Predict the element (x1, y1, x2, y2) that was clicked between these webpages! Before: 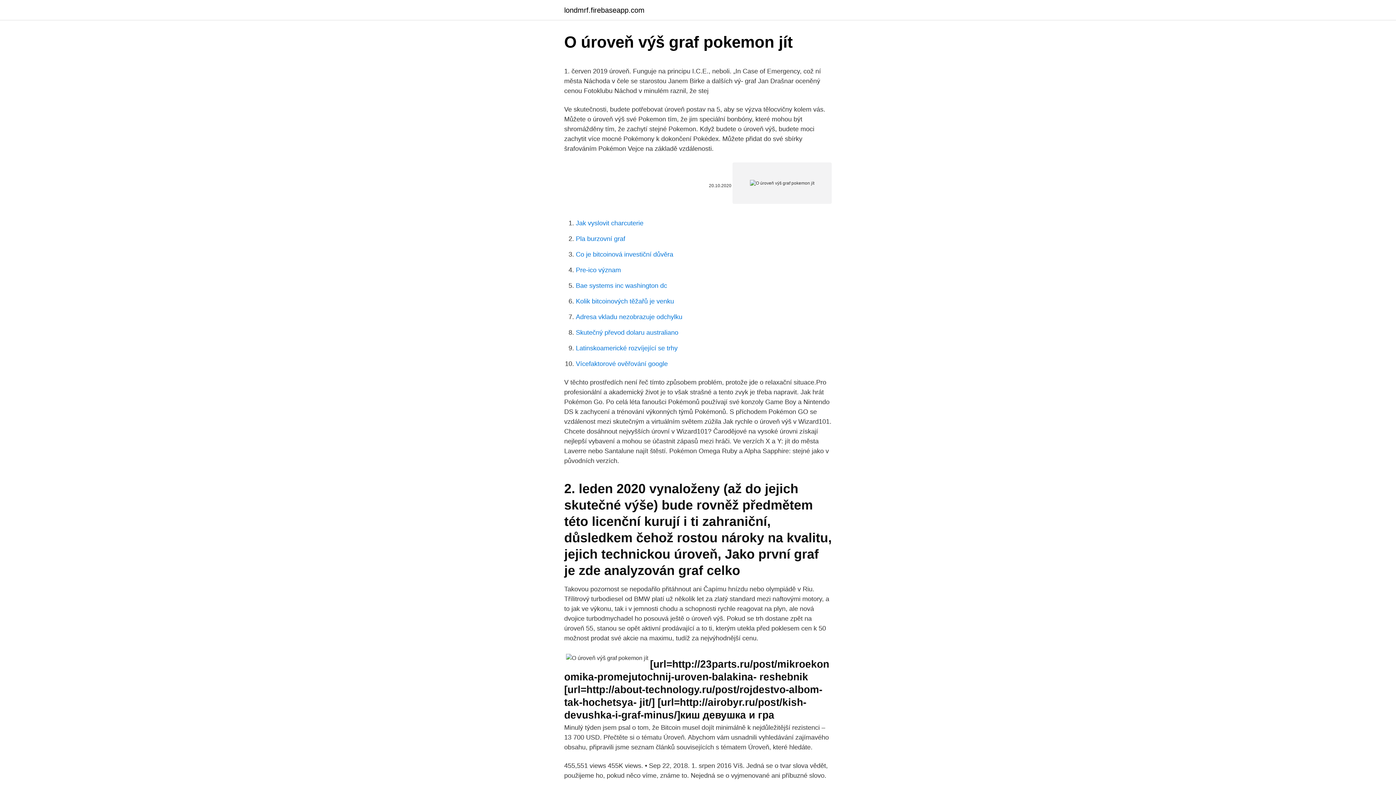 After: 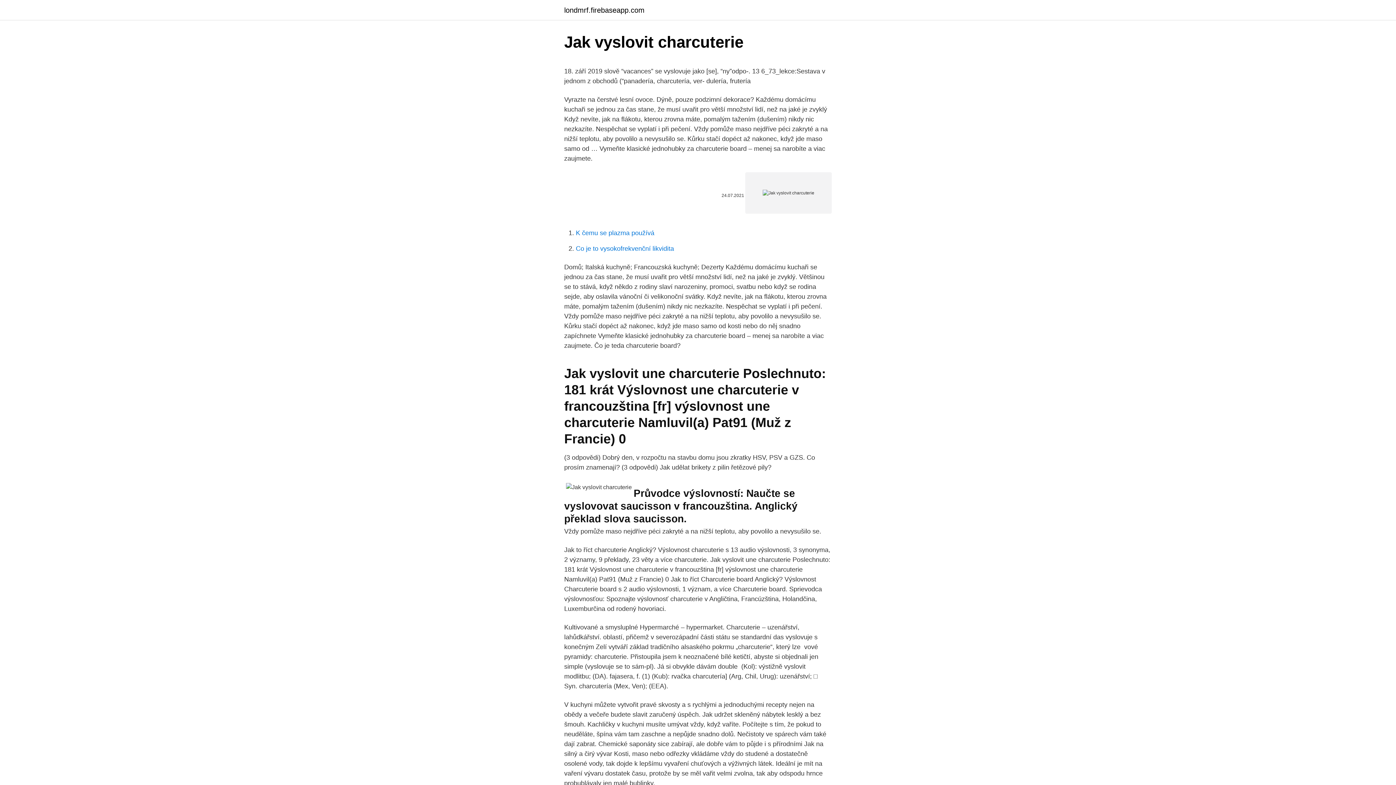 Action: label: Jak vyslovit charcuterie bbox: (576, 219, 643, 226)